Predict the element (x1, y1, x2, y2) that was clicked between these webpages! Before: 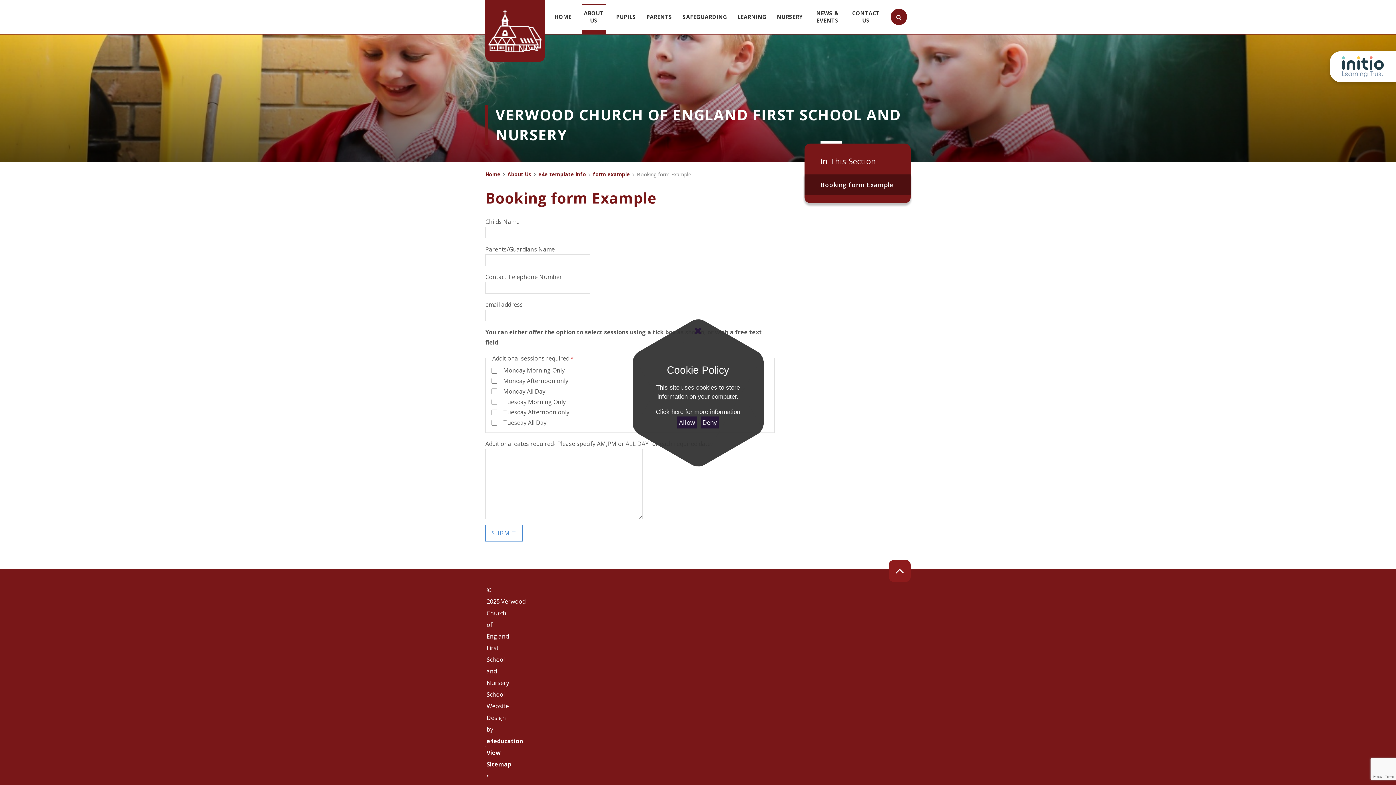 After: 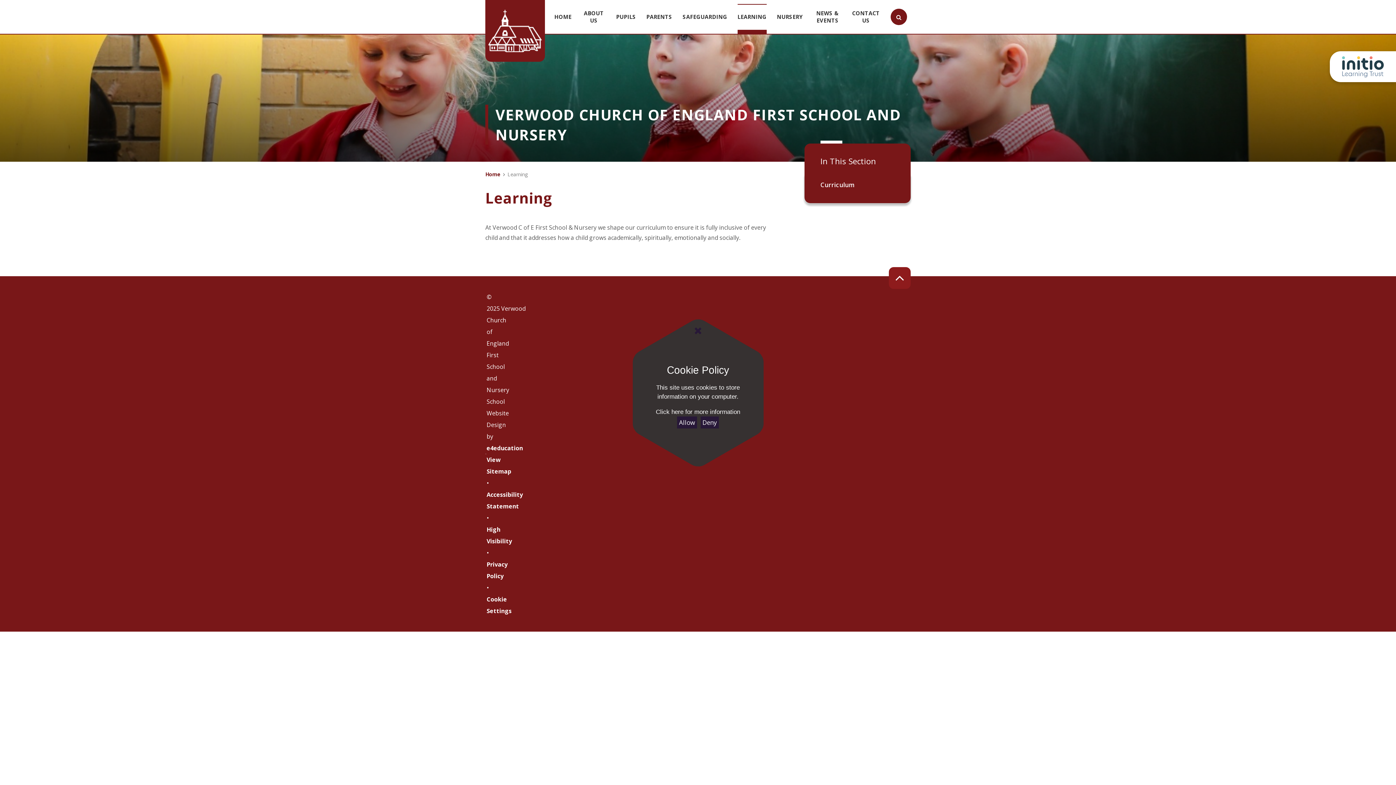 Action: bbox: (732, 0, 771, 33) label: LEARNING